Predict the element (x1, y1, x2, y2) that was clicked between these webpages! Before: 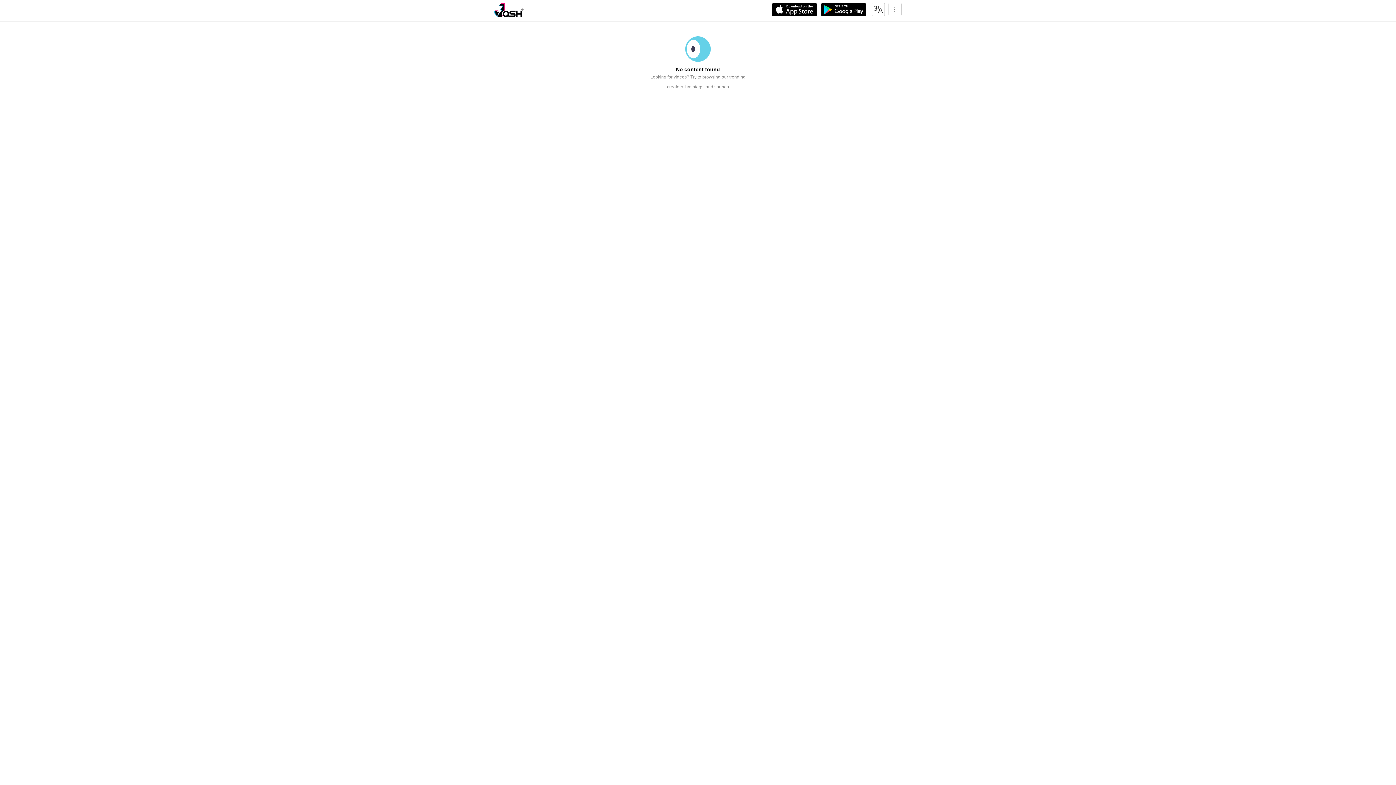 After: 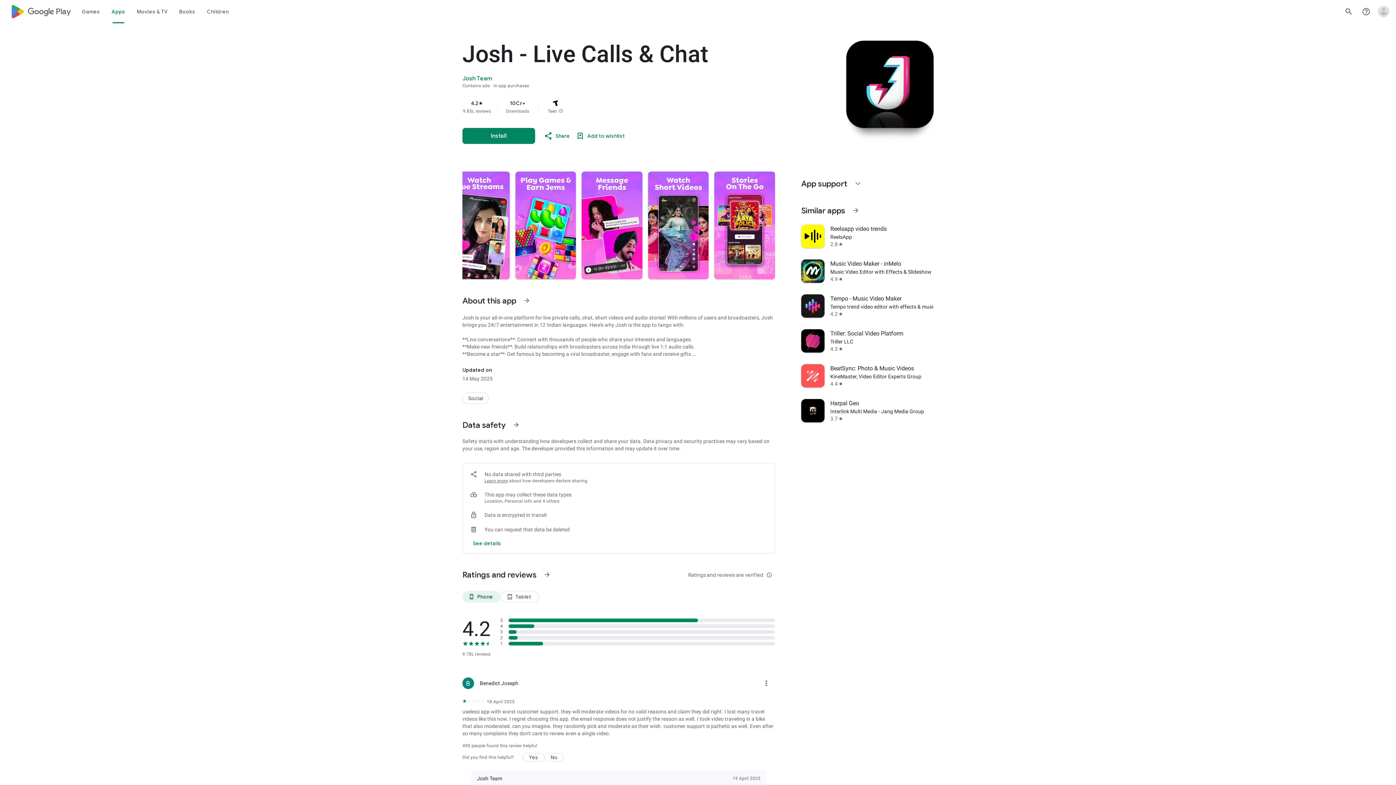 Action: bbox: (821, 2, 866, 16)